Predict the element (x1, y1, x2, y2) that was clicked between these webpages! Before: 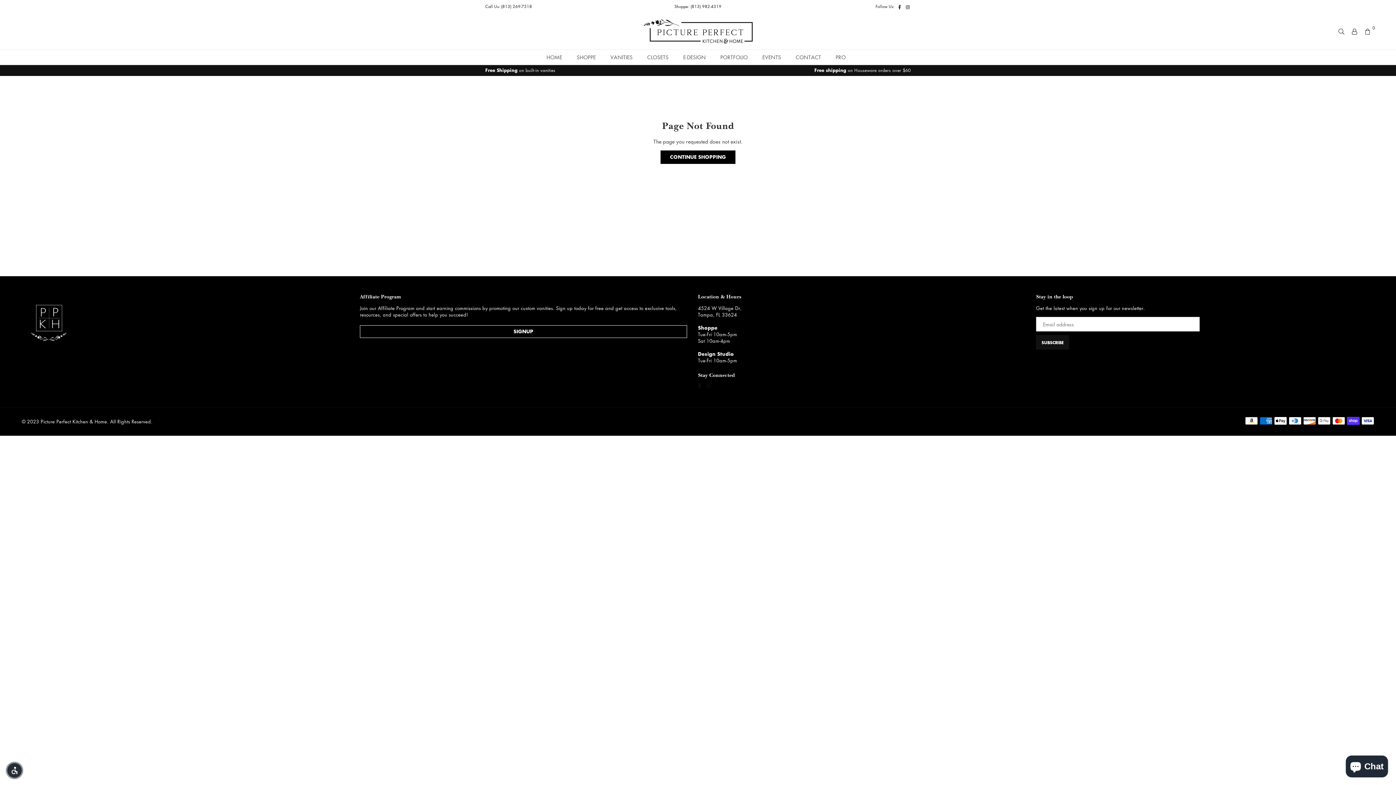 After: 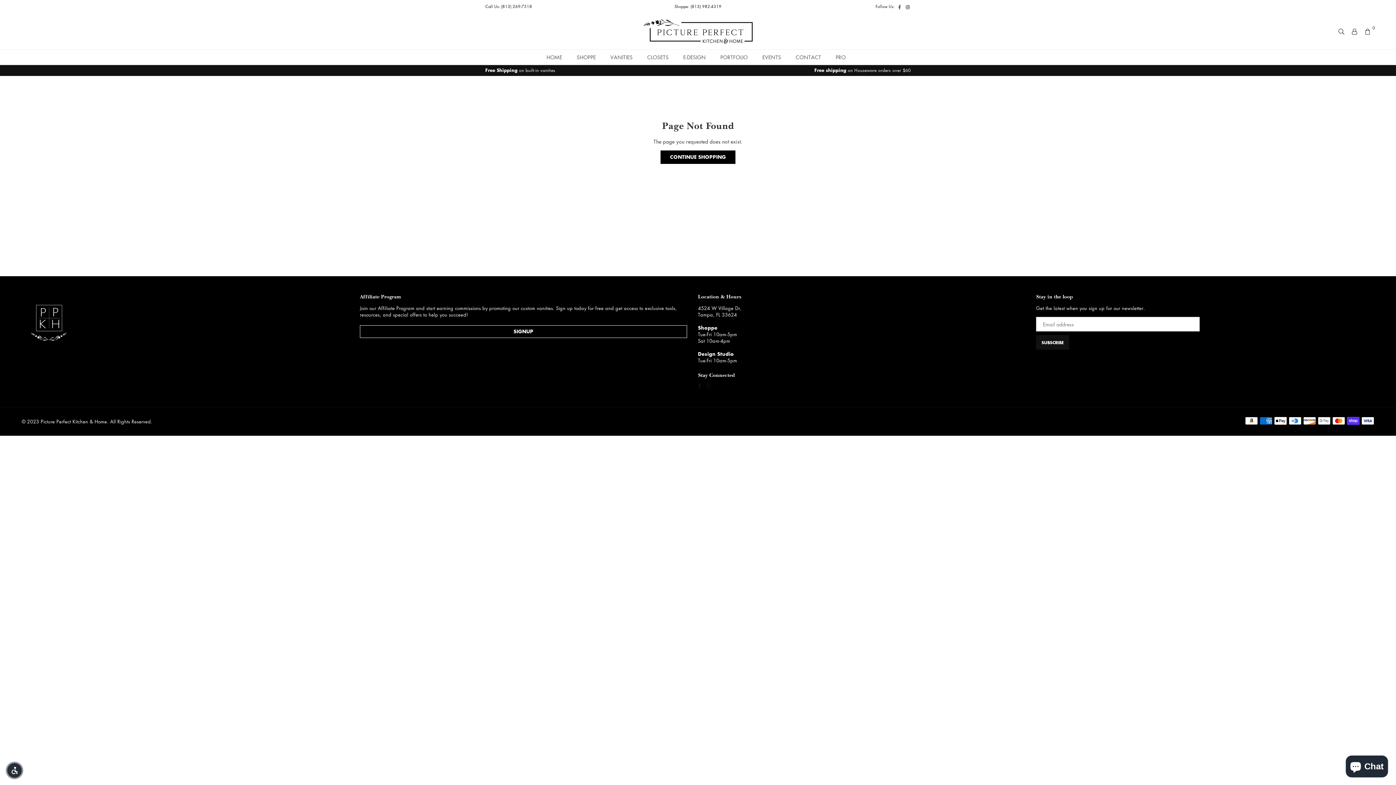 Action: label: Facebook bbox: (896, 4, 903, 9)